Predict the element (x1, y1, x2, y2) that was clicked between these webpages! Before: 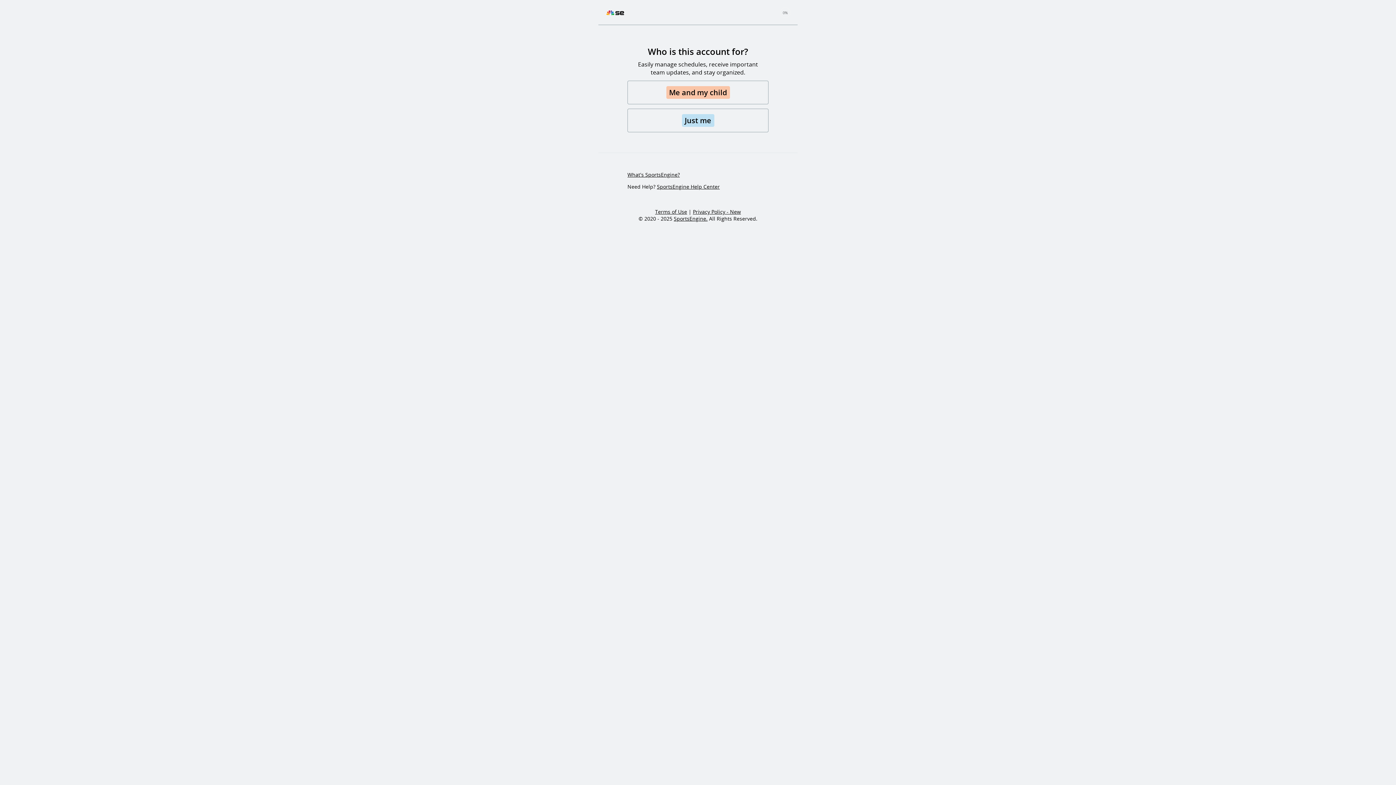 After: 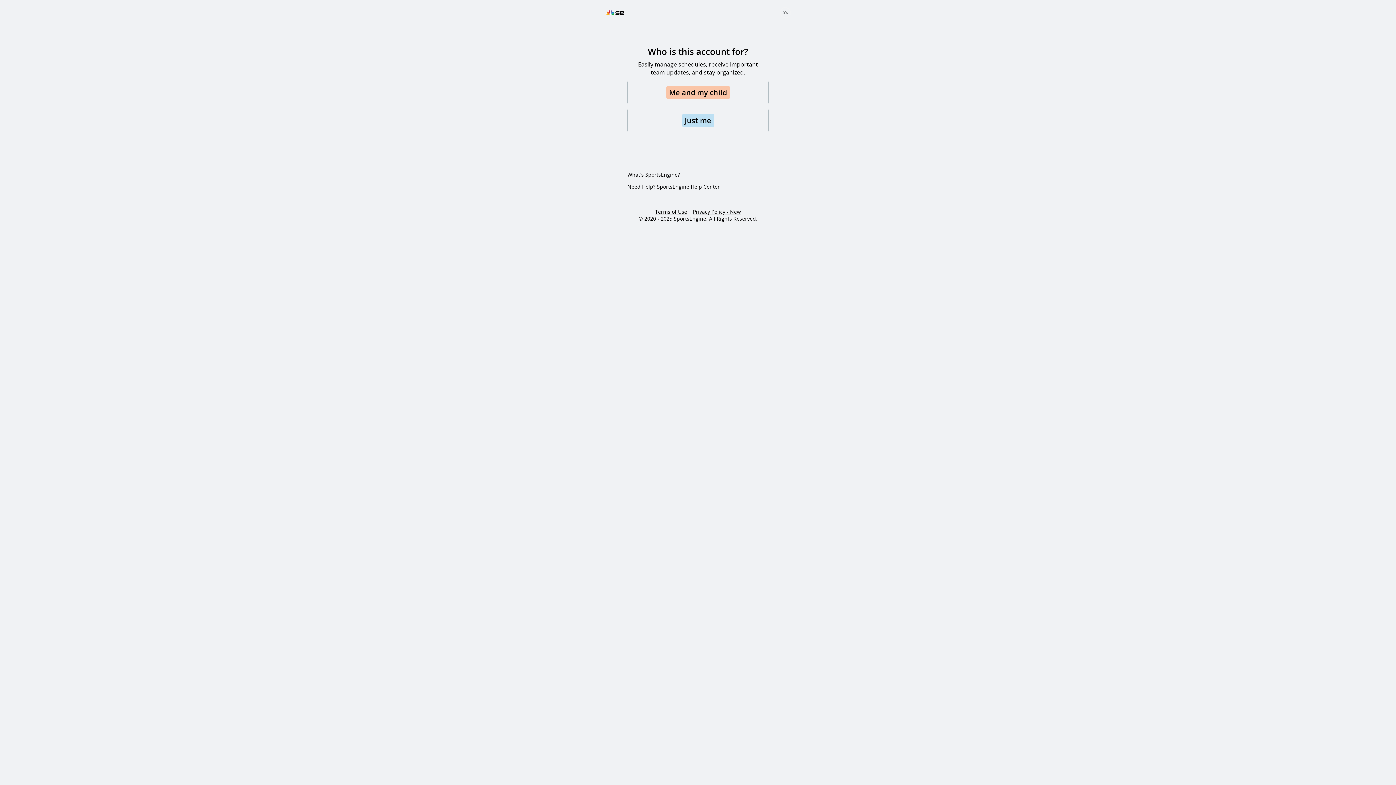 Action: label: Terms of Use bbox: (655, 208, 687, 215)